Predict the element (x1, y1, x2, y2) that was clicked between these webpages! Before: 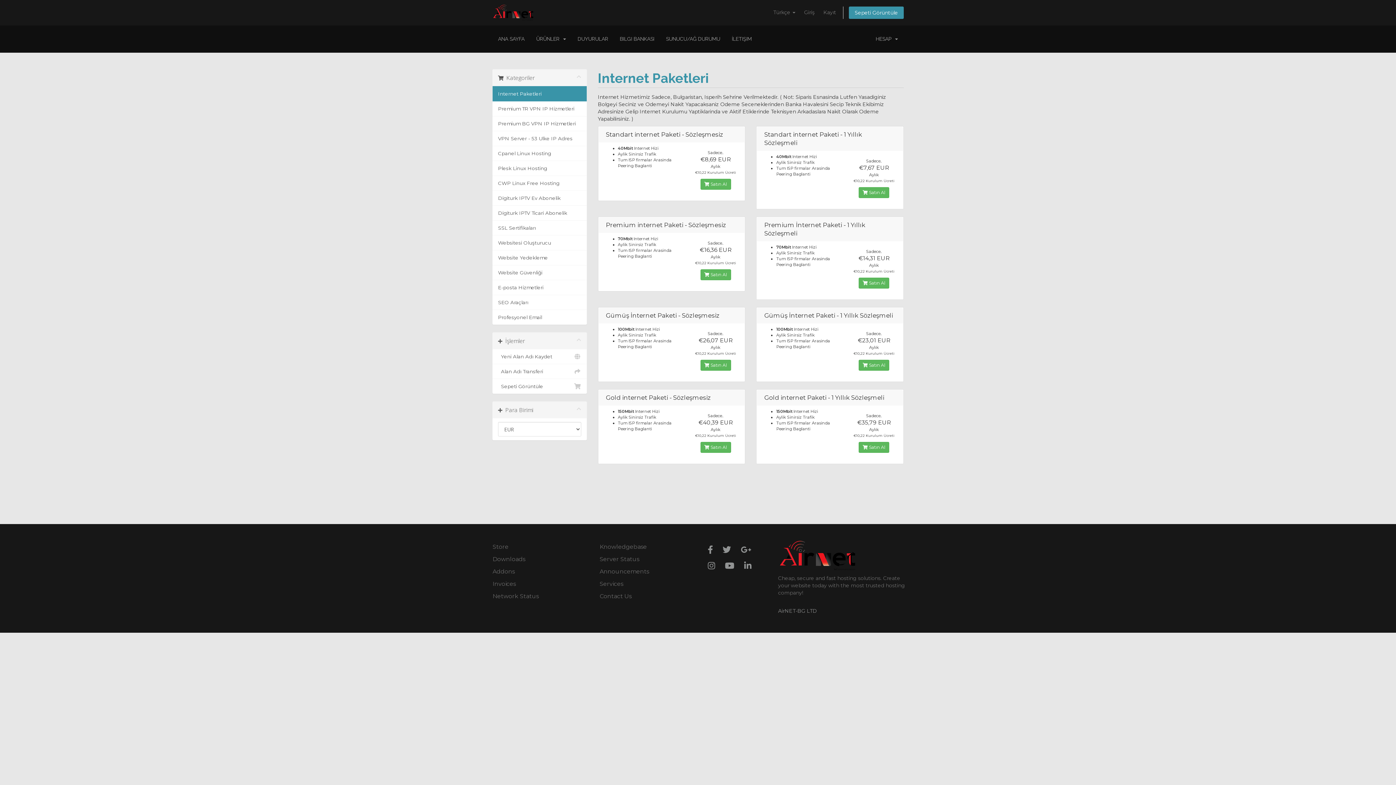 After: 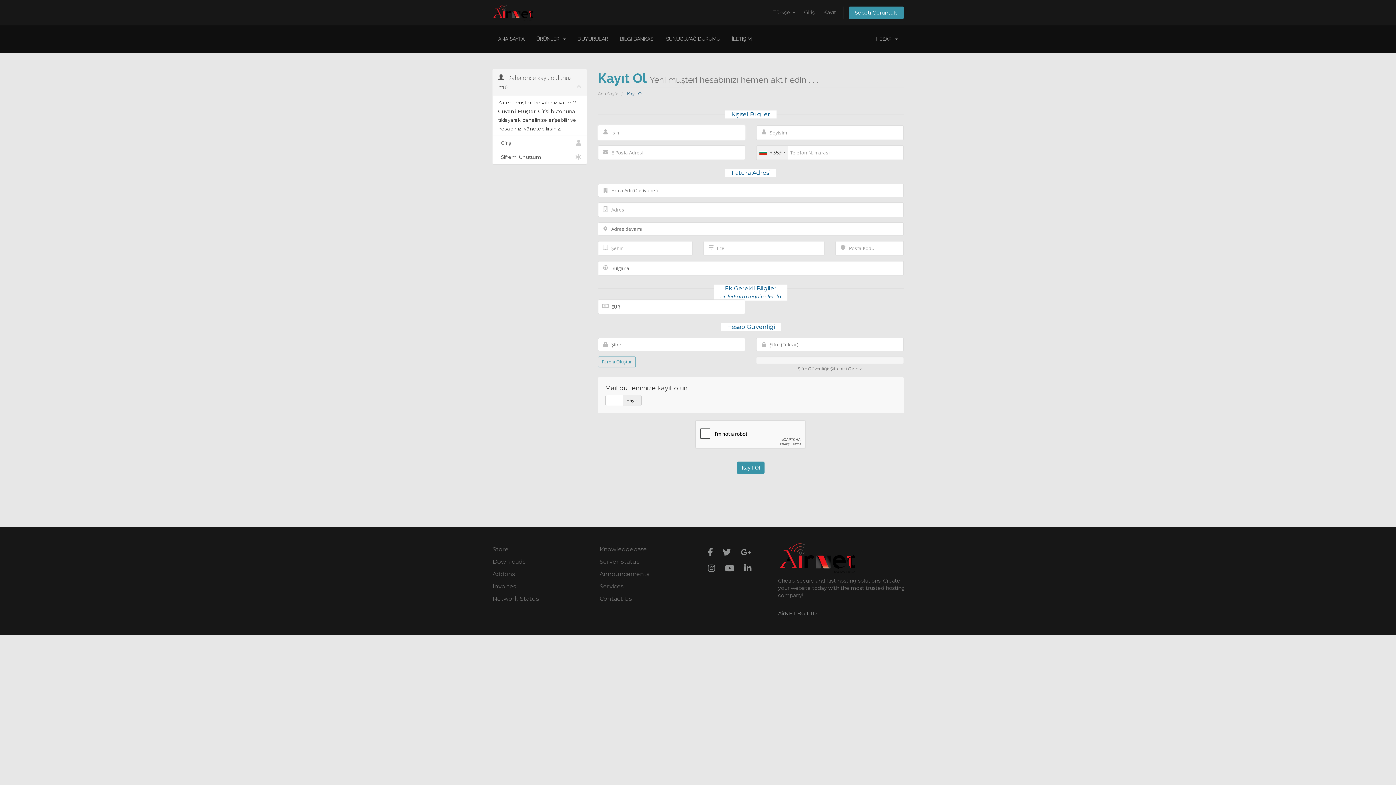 Action: bbox: (820, 6, 840, 18) label: Kayıt